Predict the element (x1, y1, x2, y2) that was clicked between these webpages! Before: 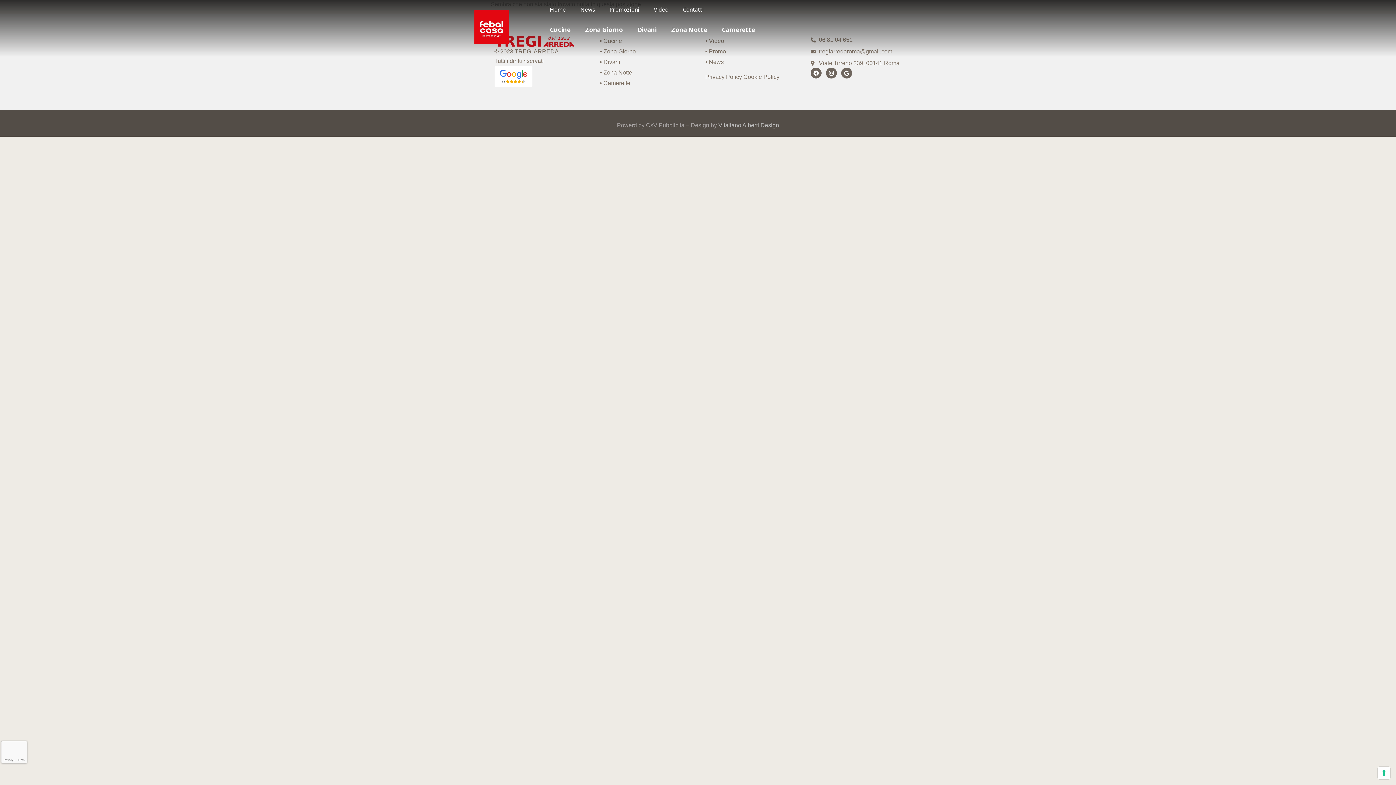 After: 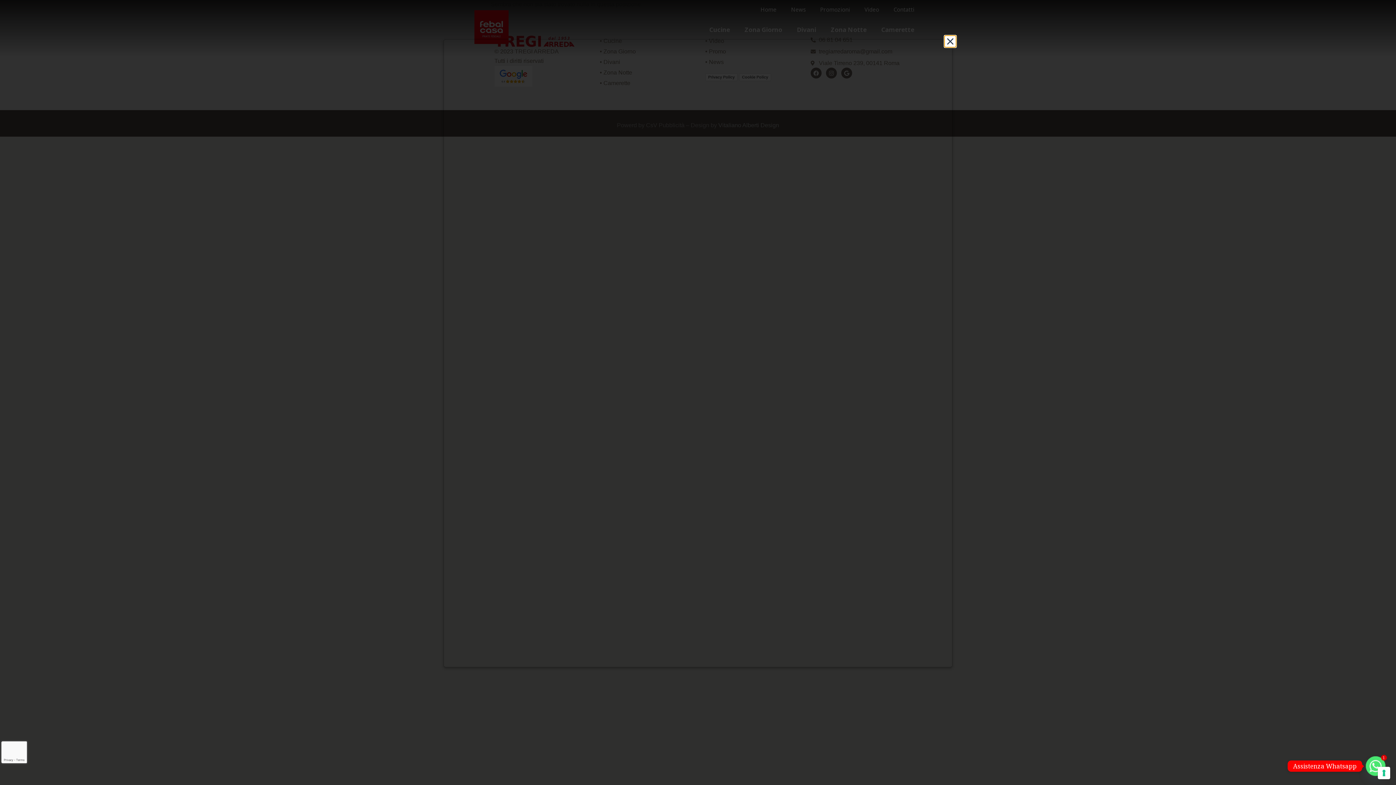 Action: label: Cookie Policy bbox: (743, 73, 779, 79)